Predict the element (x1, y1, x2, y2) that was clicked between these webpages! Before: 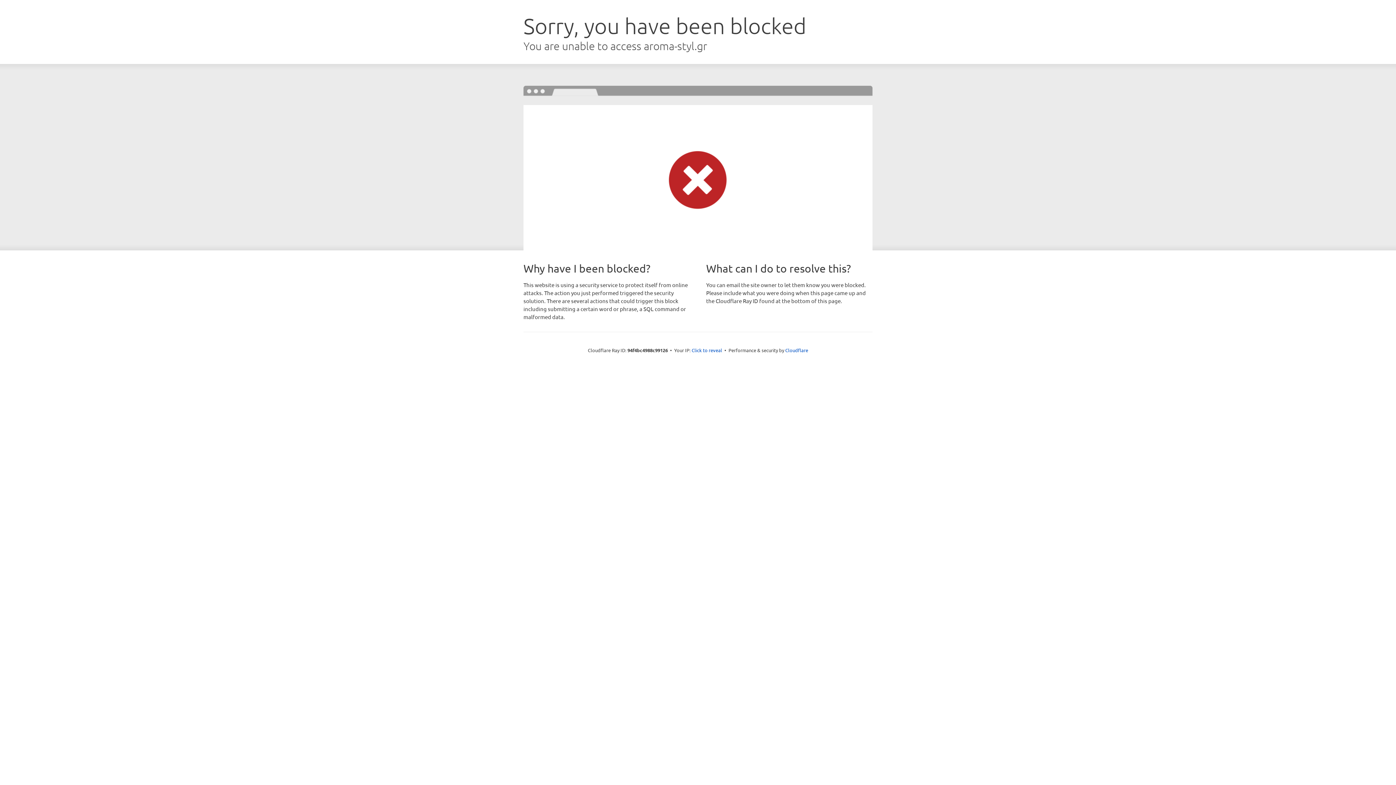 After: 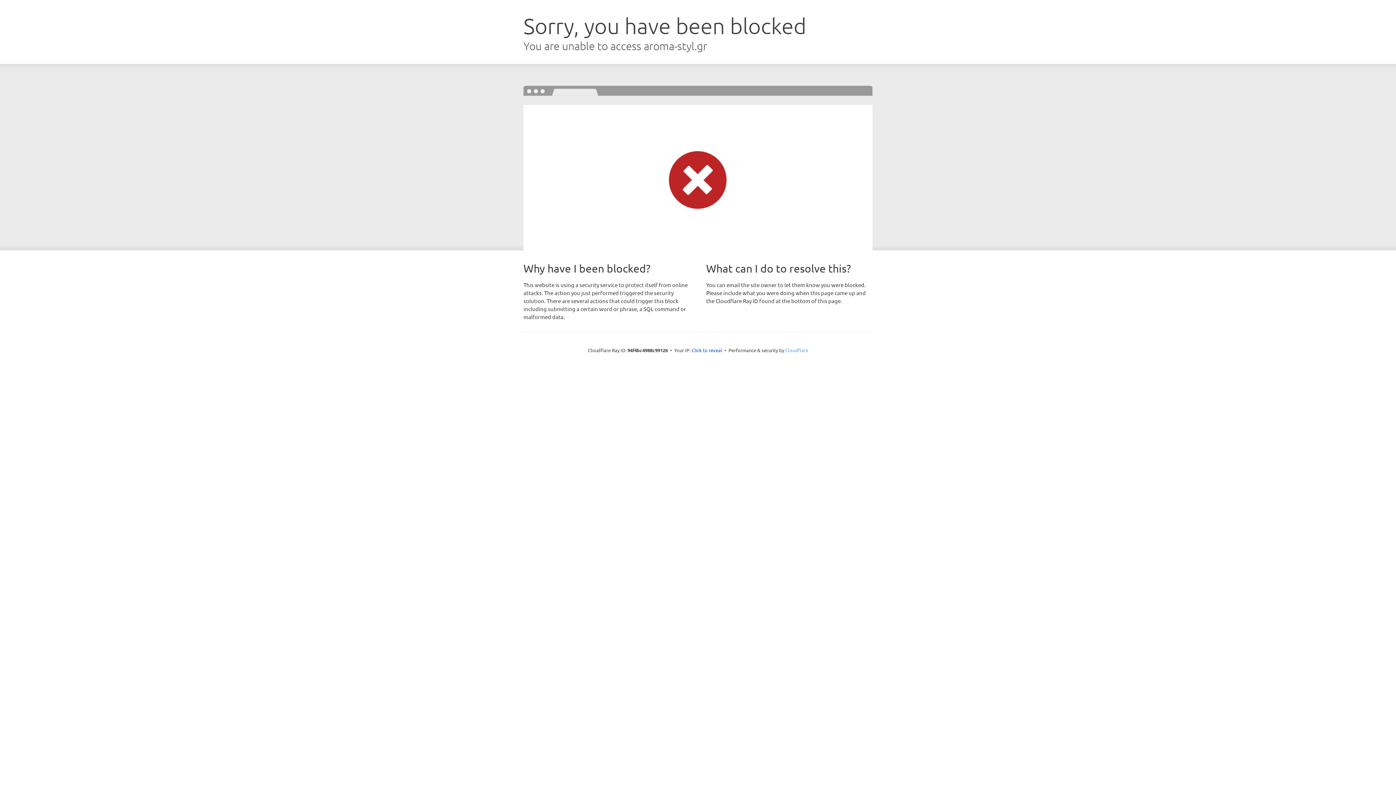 Action: label: Cloudflare bbox: (785, 347, 808, 353)